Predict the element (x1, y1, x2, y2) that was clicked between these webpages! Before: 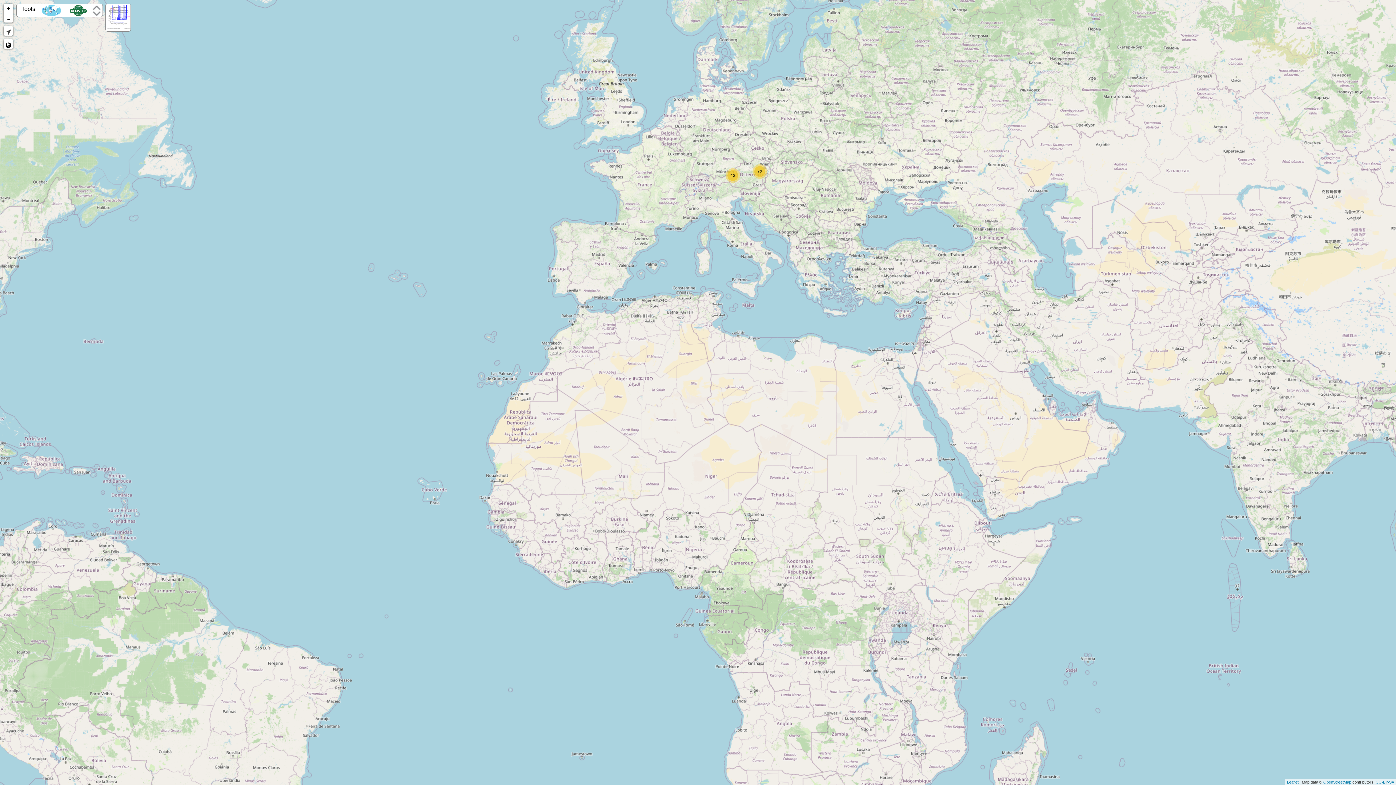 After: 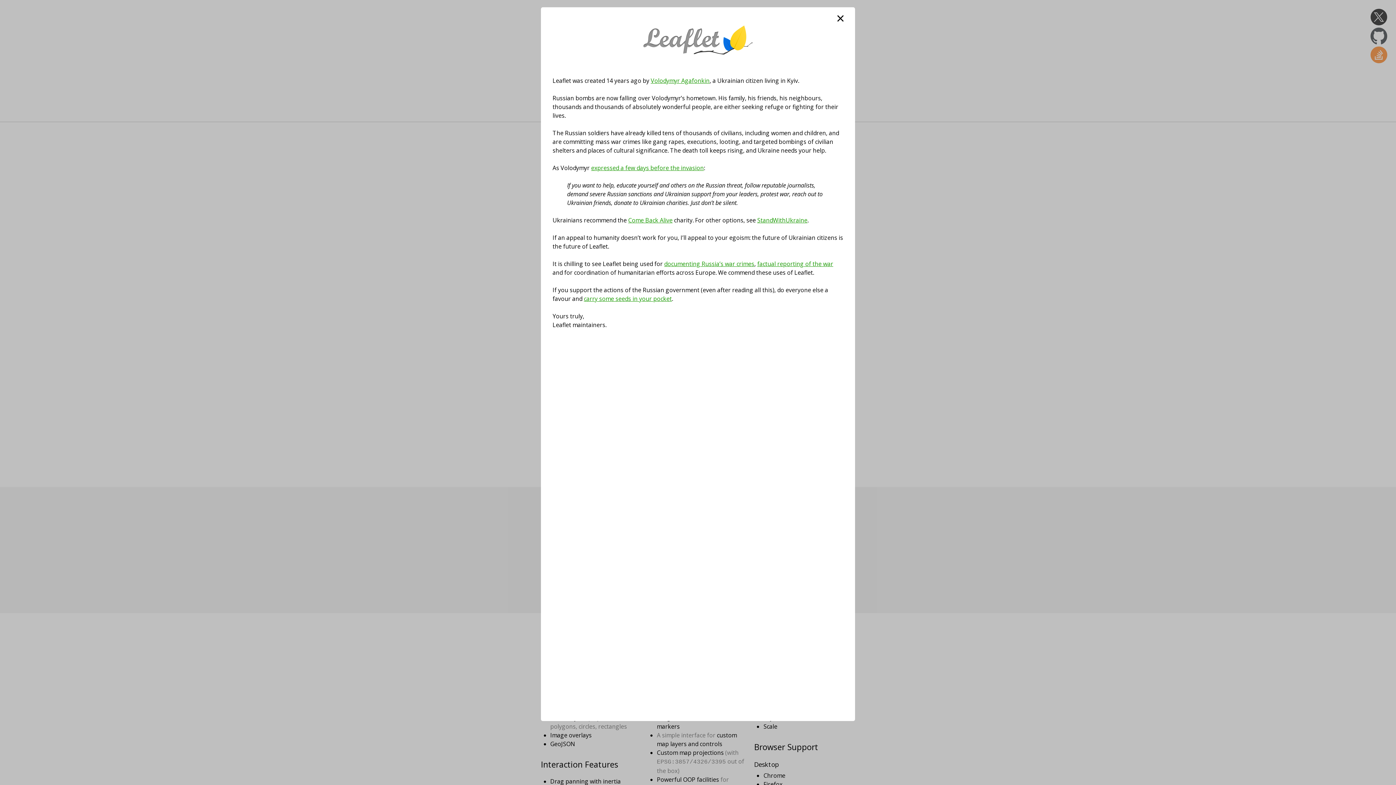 Action: bbox: (1287, 780, 1298, 784) label: Leaflet